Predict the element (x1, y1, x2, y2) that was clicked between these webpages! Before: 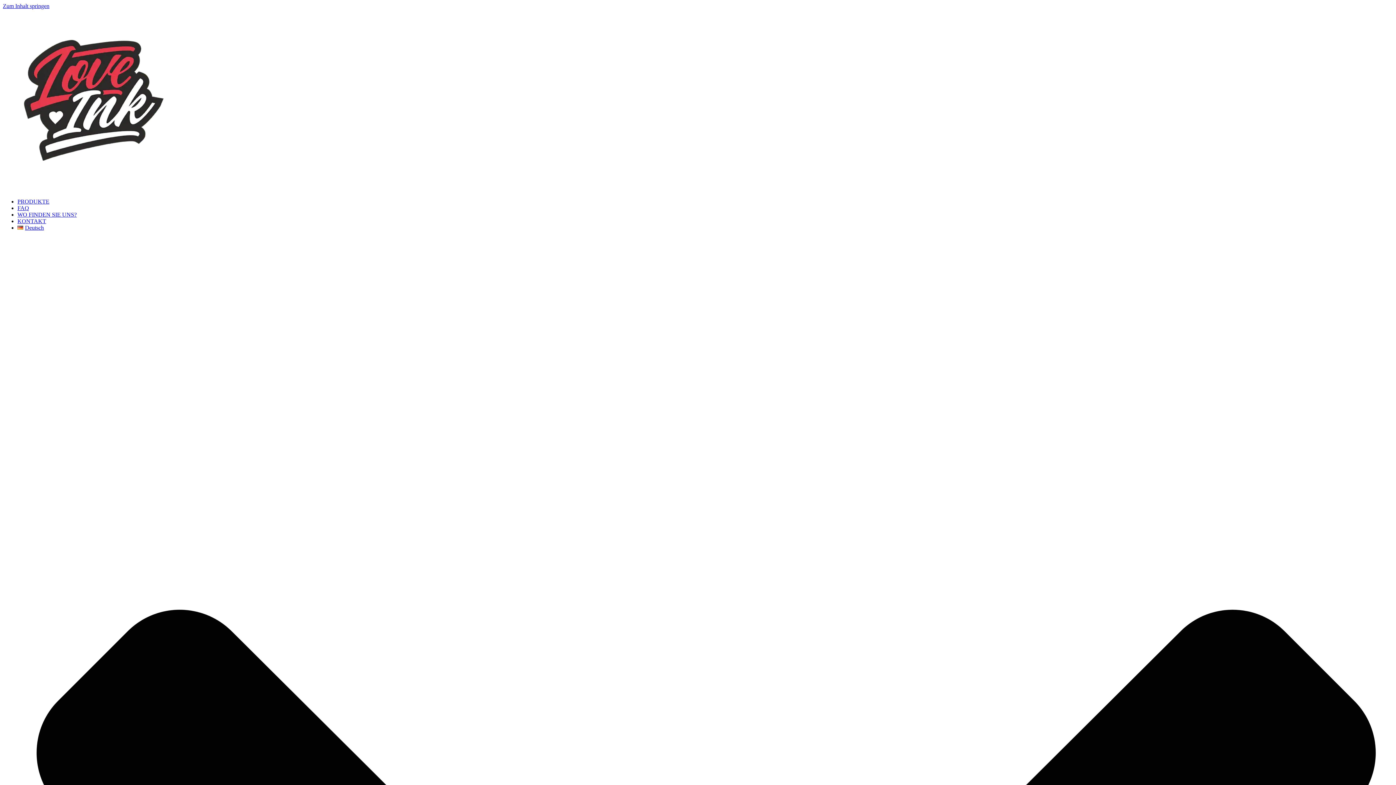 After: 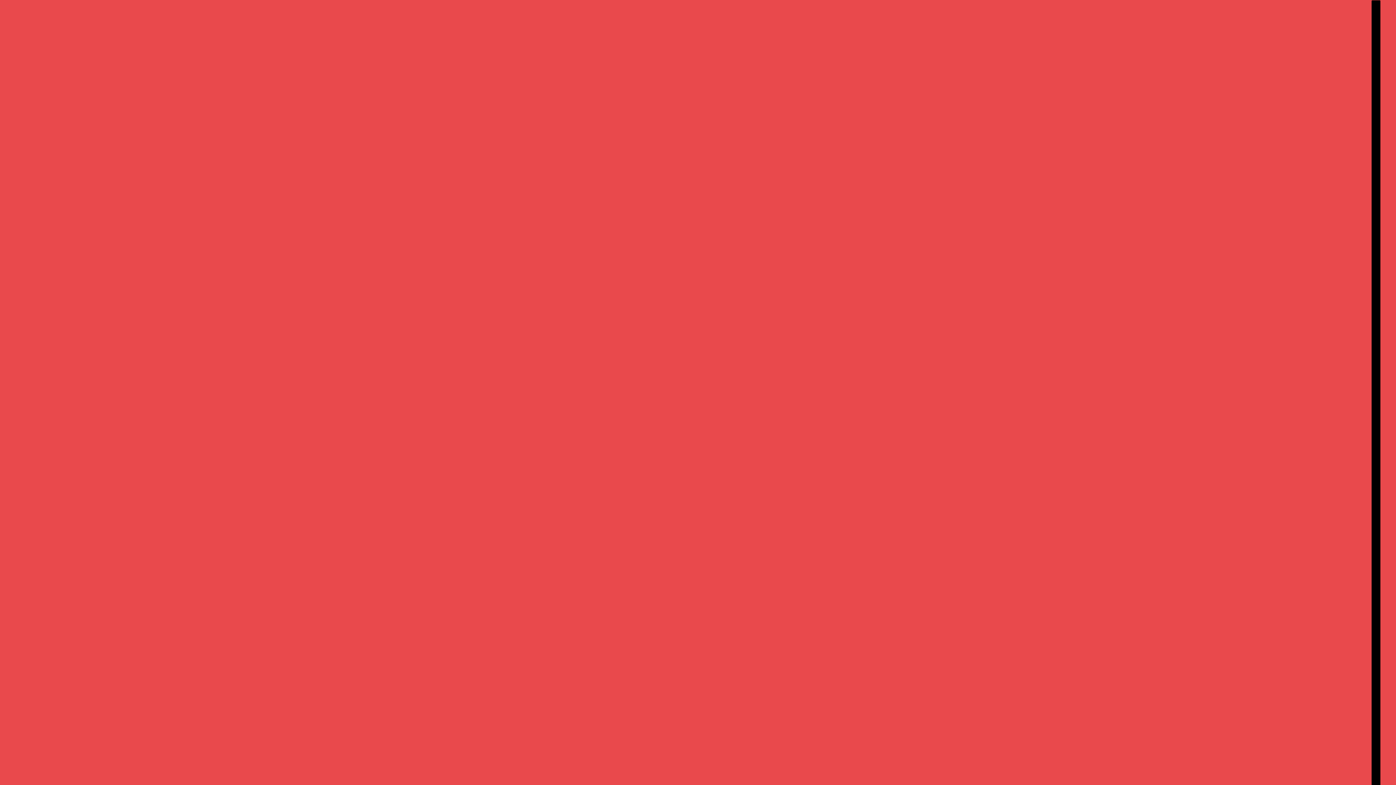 Action: bbox: (17, 218, 46, 224) label: KONTAKT